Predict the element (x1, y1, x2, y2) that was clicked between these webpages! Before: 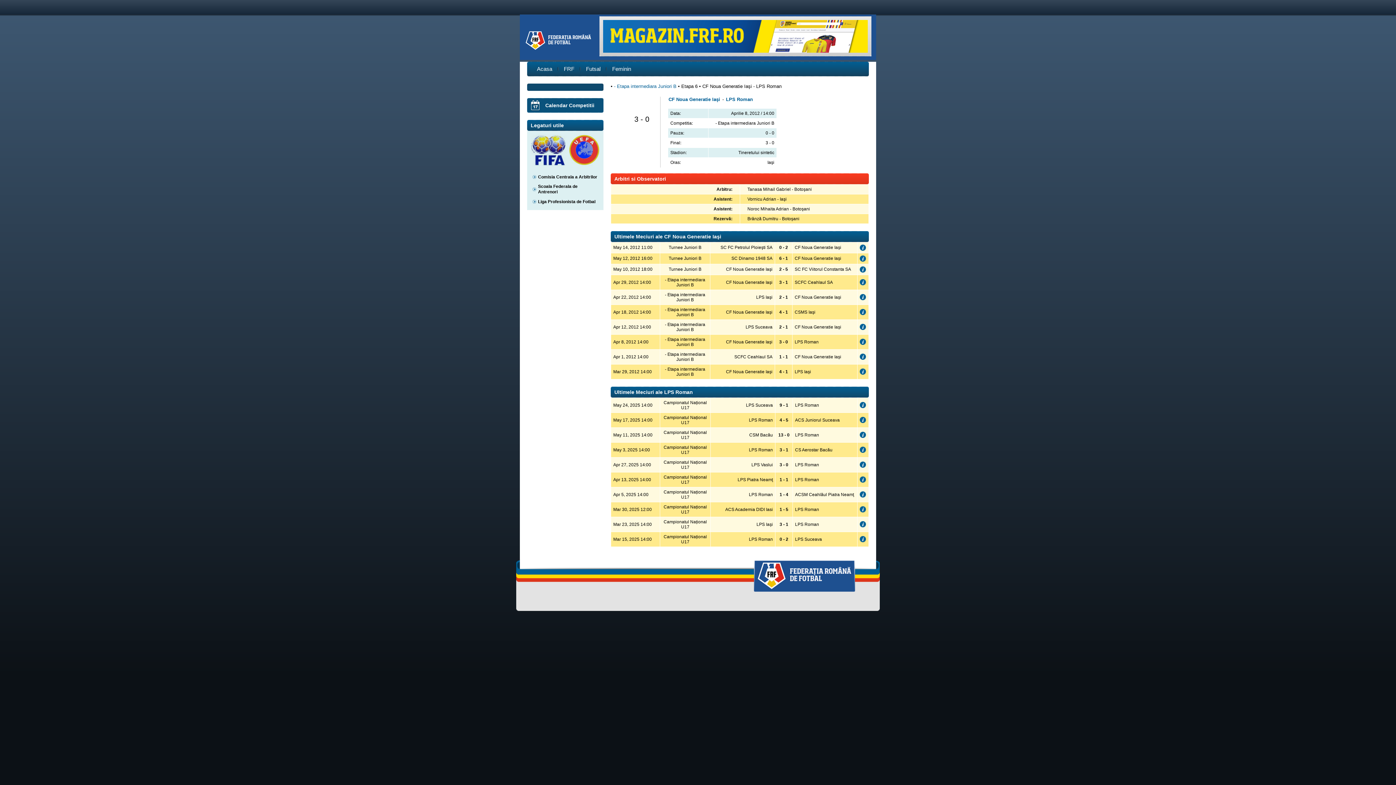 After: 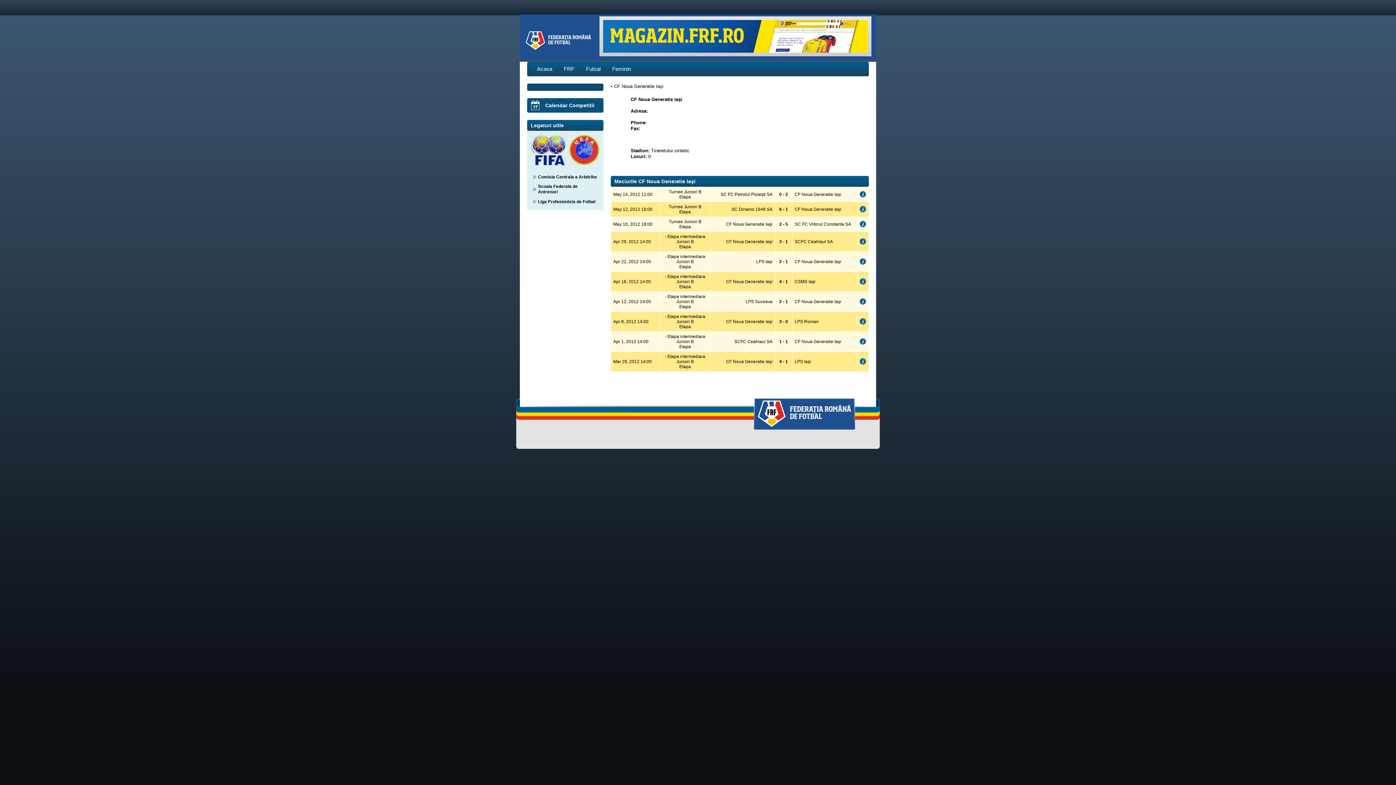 Action: label: CF Noua Generatie Iaşi bbox: (794, 256, 841, 261)